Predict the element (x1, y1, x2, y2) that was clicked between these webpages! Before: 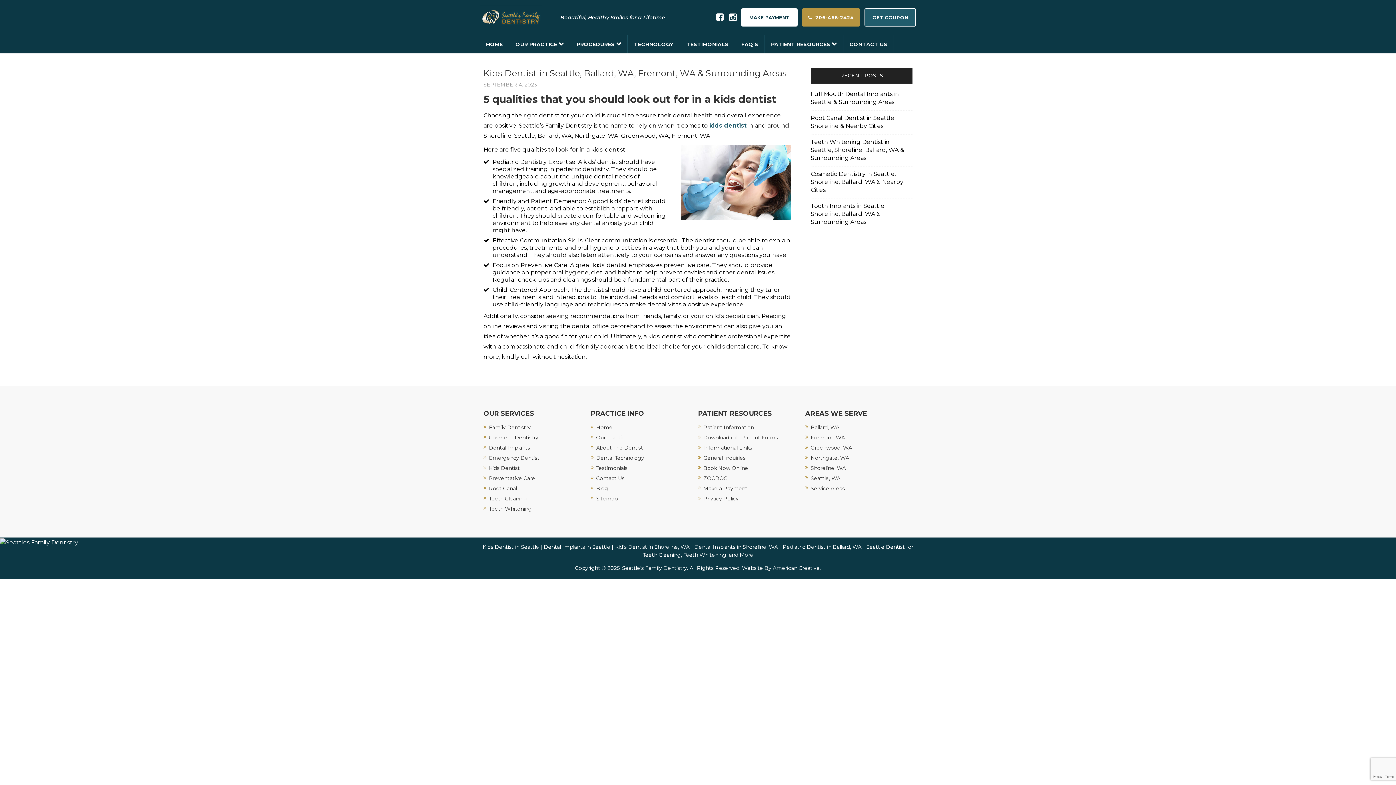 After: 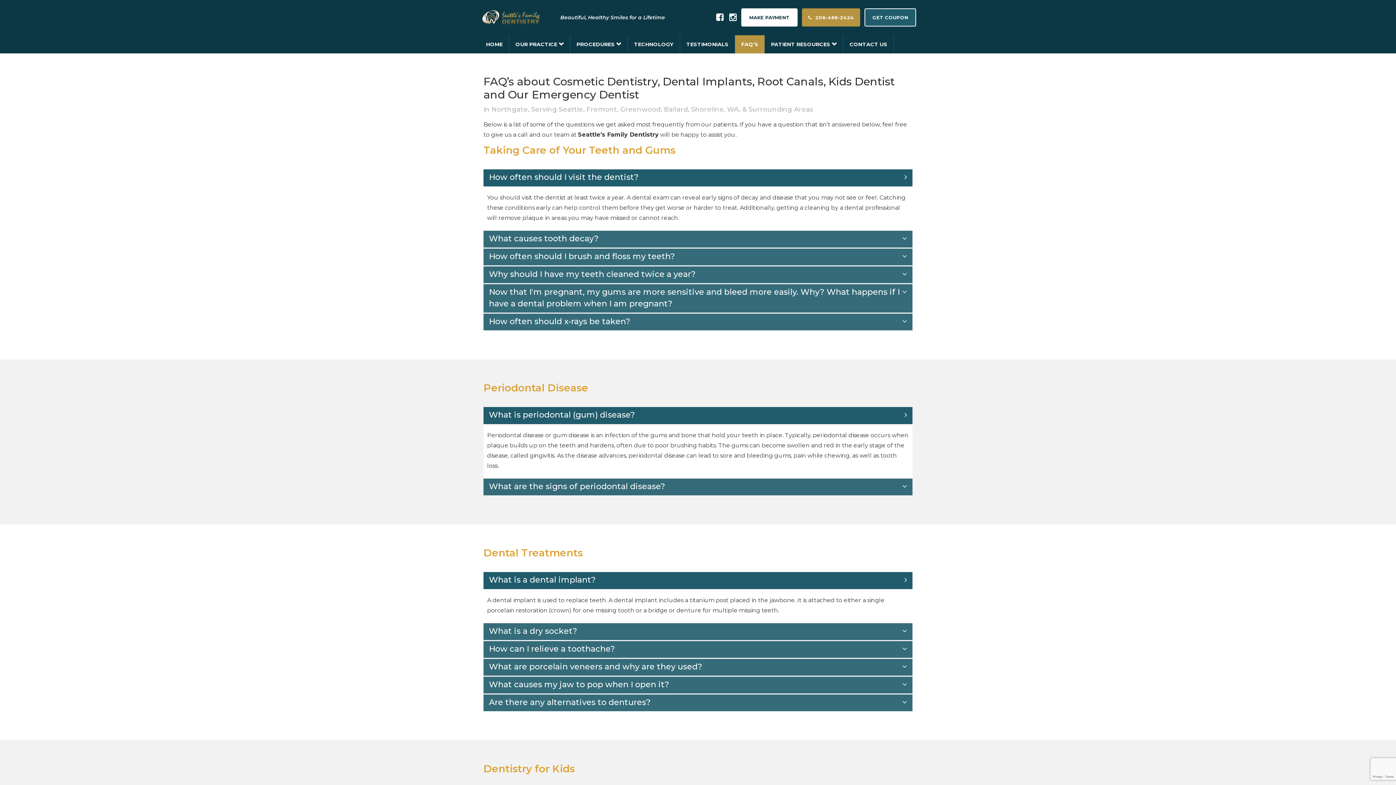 Action: bbox: (735, 35, 765, 53) label: FAQ’S